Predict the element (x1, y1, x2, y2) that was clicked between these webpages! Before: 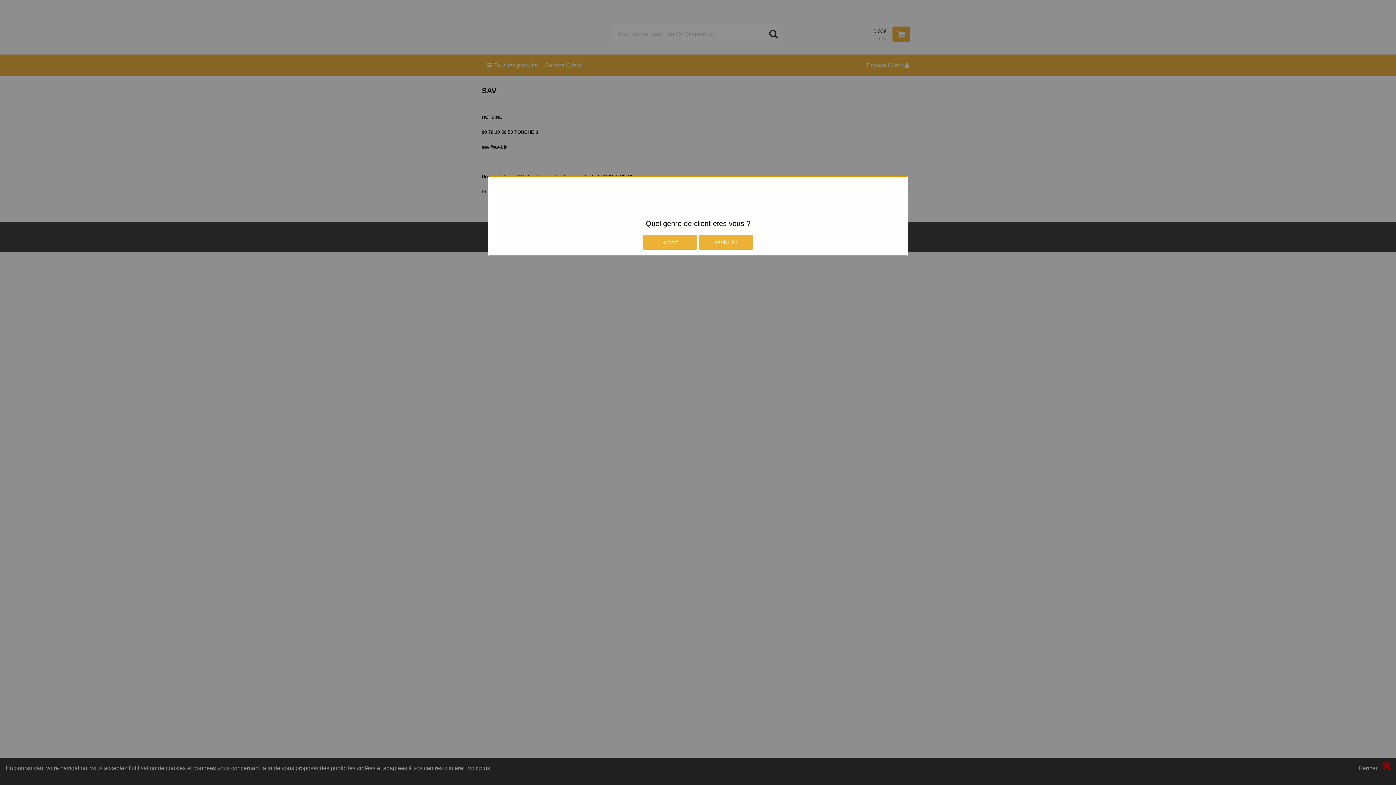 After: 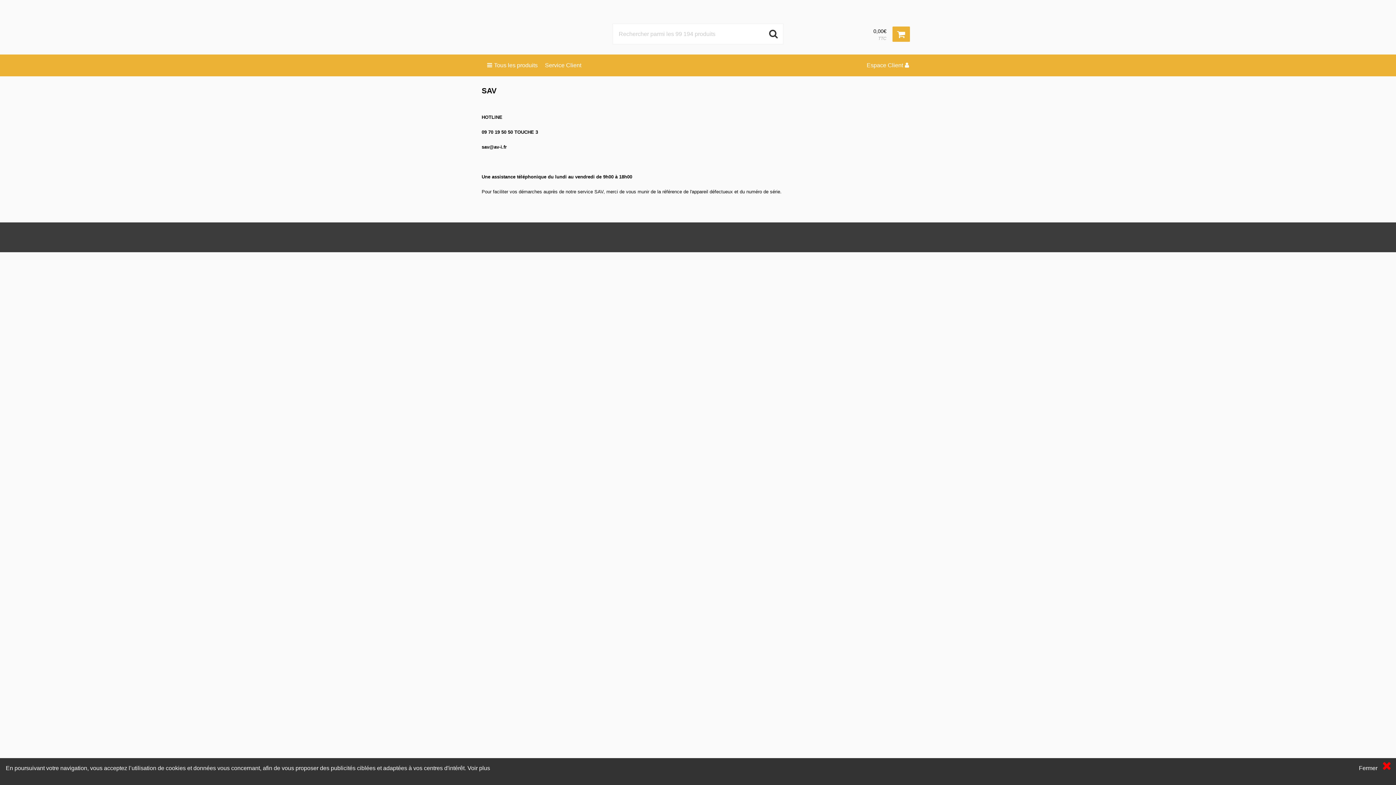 Action: label: Particulier bbox: (698, 235, 753, 249)